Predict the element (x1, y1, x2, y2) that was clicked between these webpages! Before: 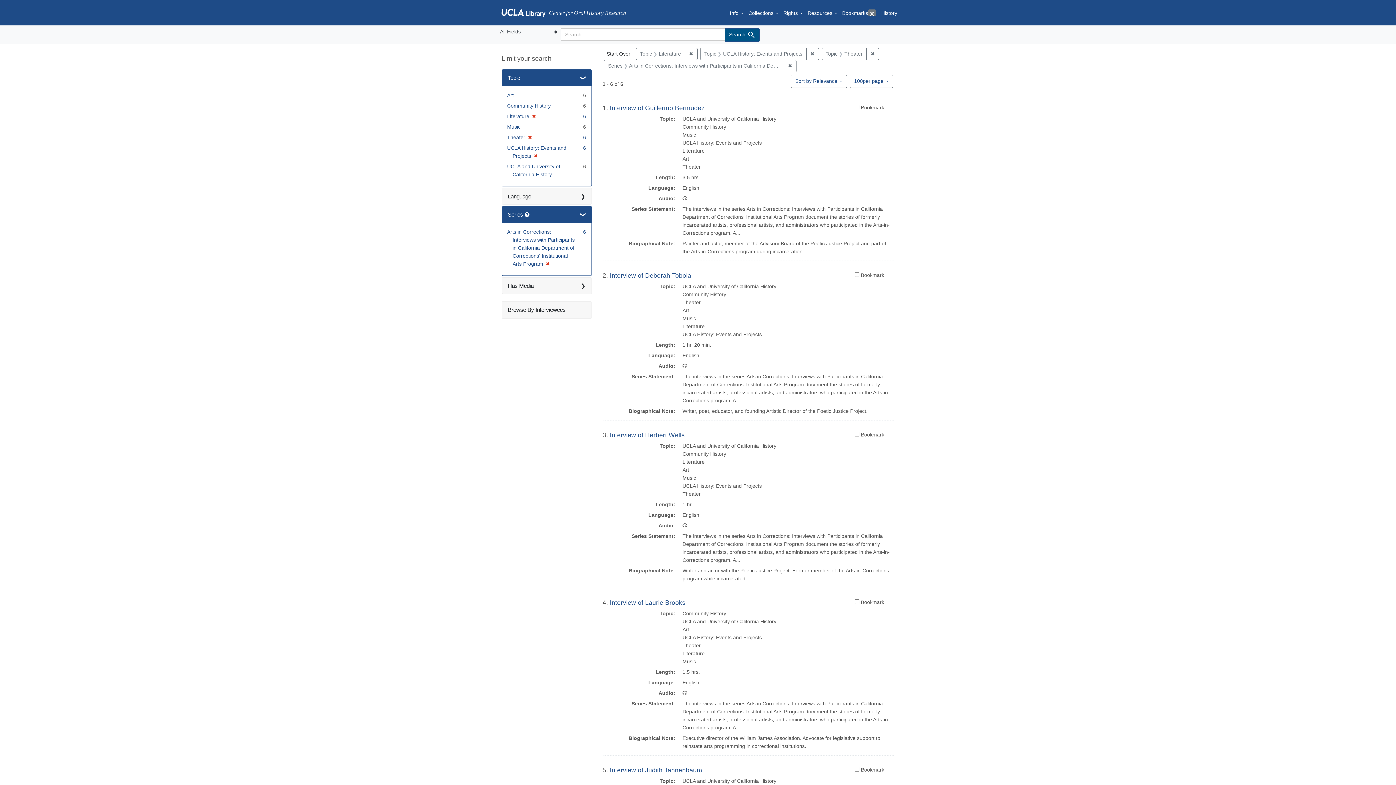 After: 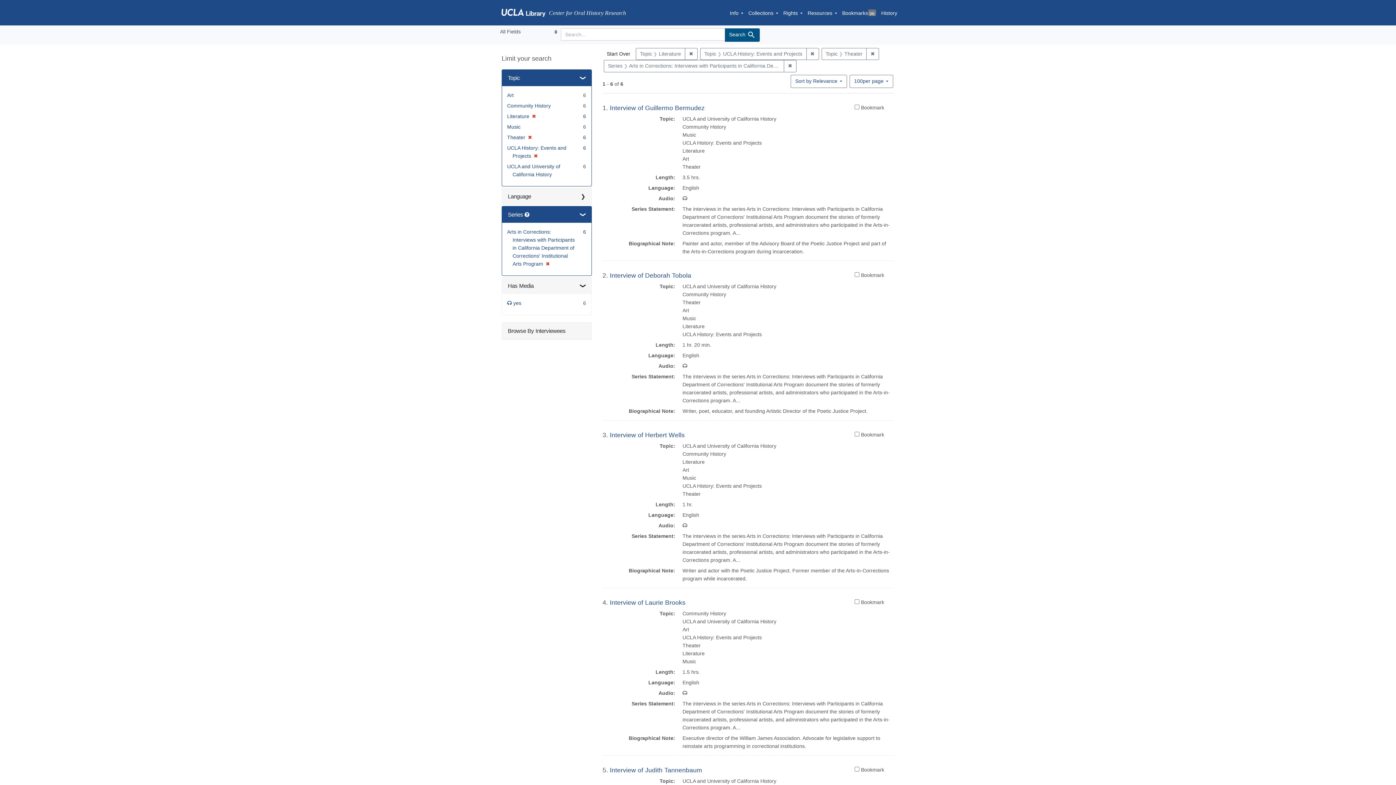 Action: label: Has Media bbox: (502, 277, 591, 293)